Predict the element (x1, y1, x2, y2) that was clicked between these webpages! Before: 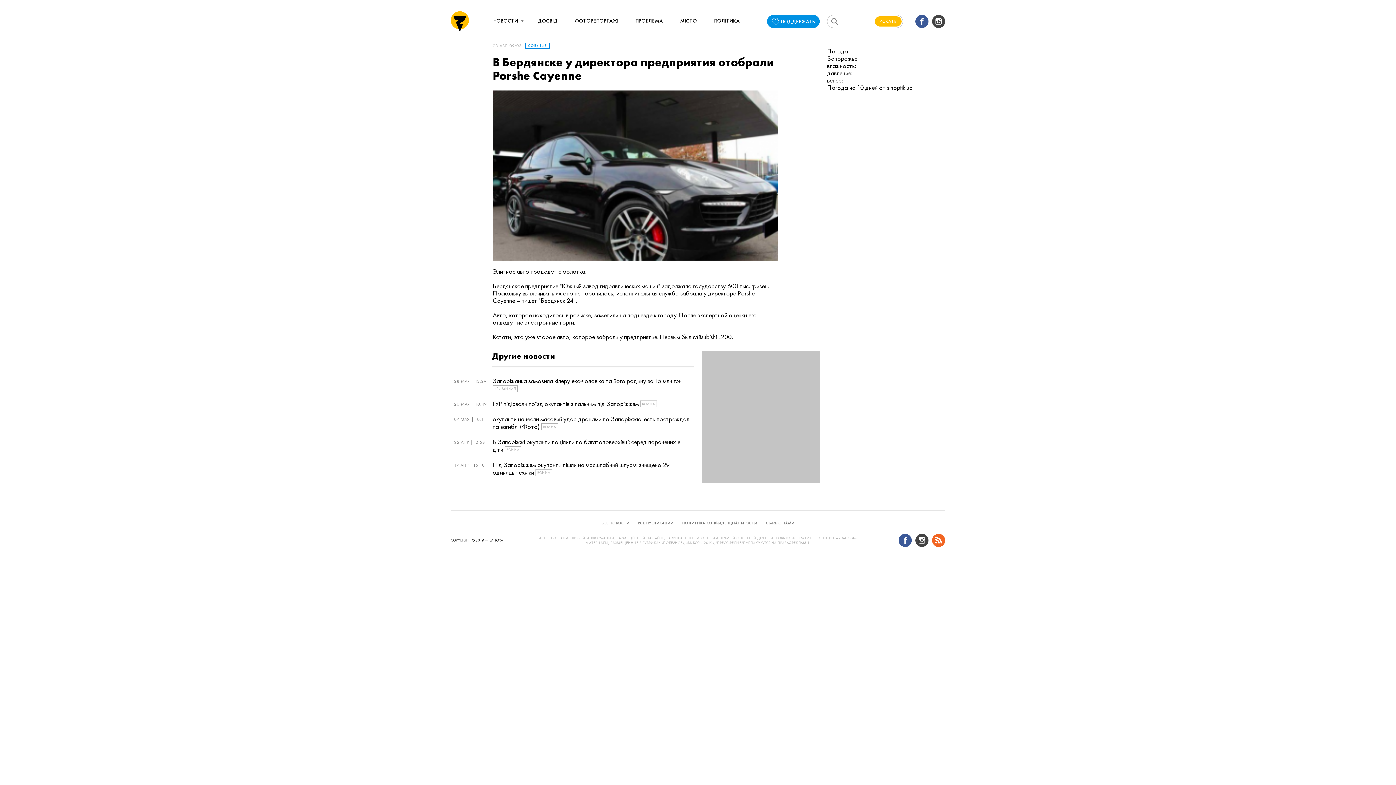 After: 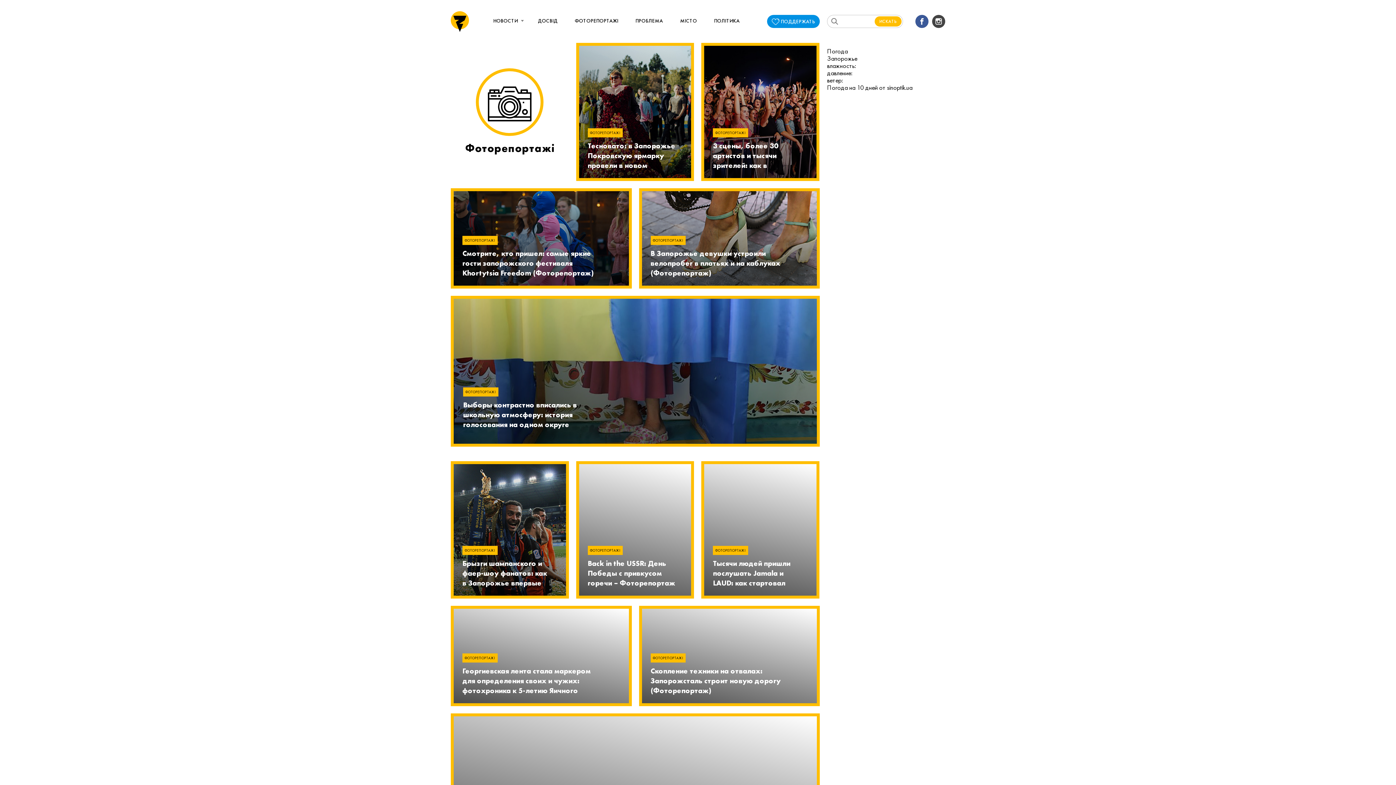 Action: bbox: (574, 15, 618, 26) label: ФОТОРЕПОРТАЖІ